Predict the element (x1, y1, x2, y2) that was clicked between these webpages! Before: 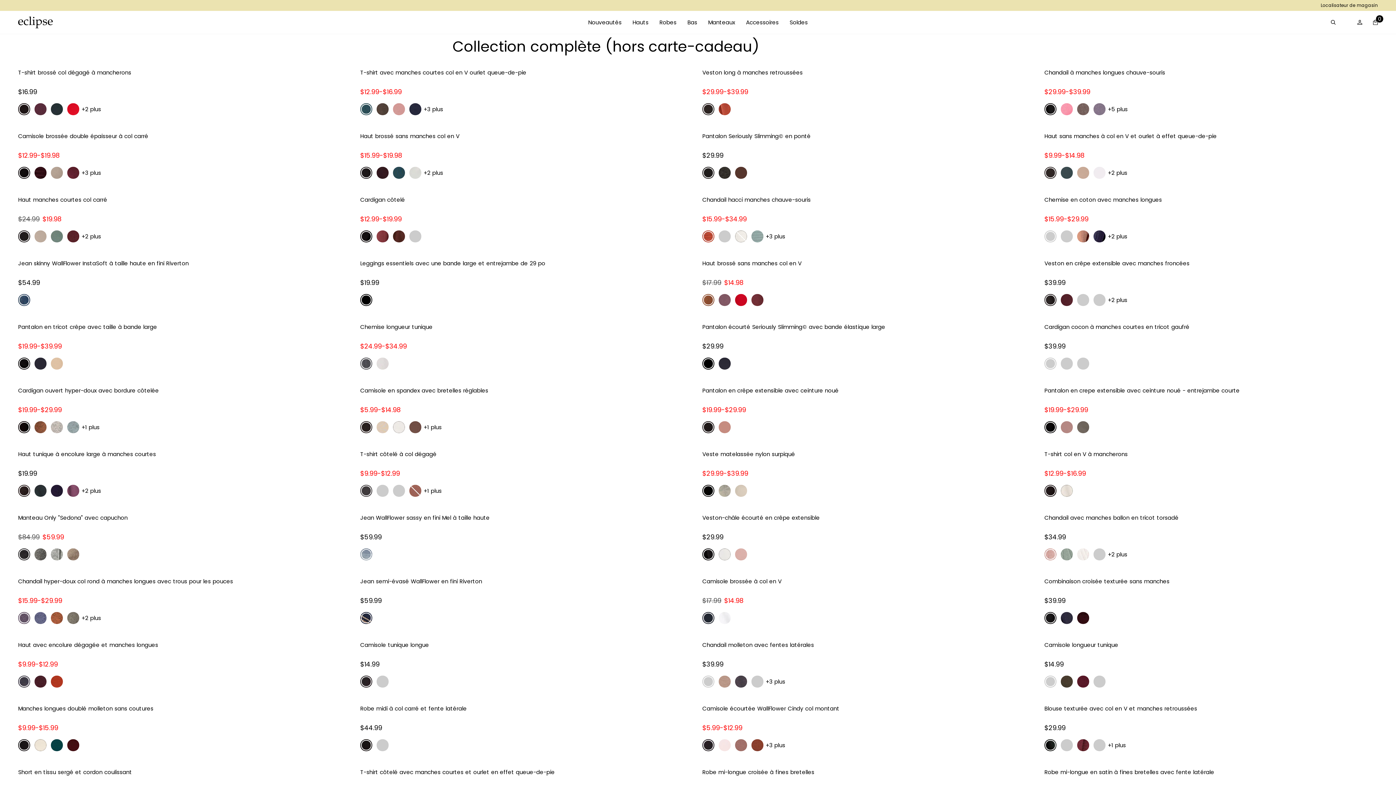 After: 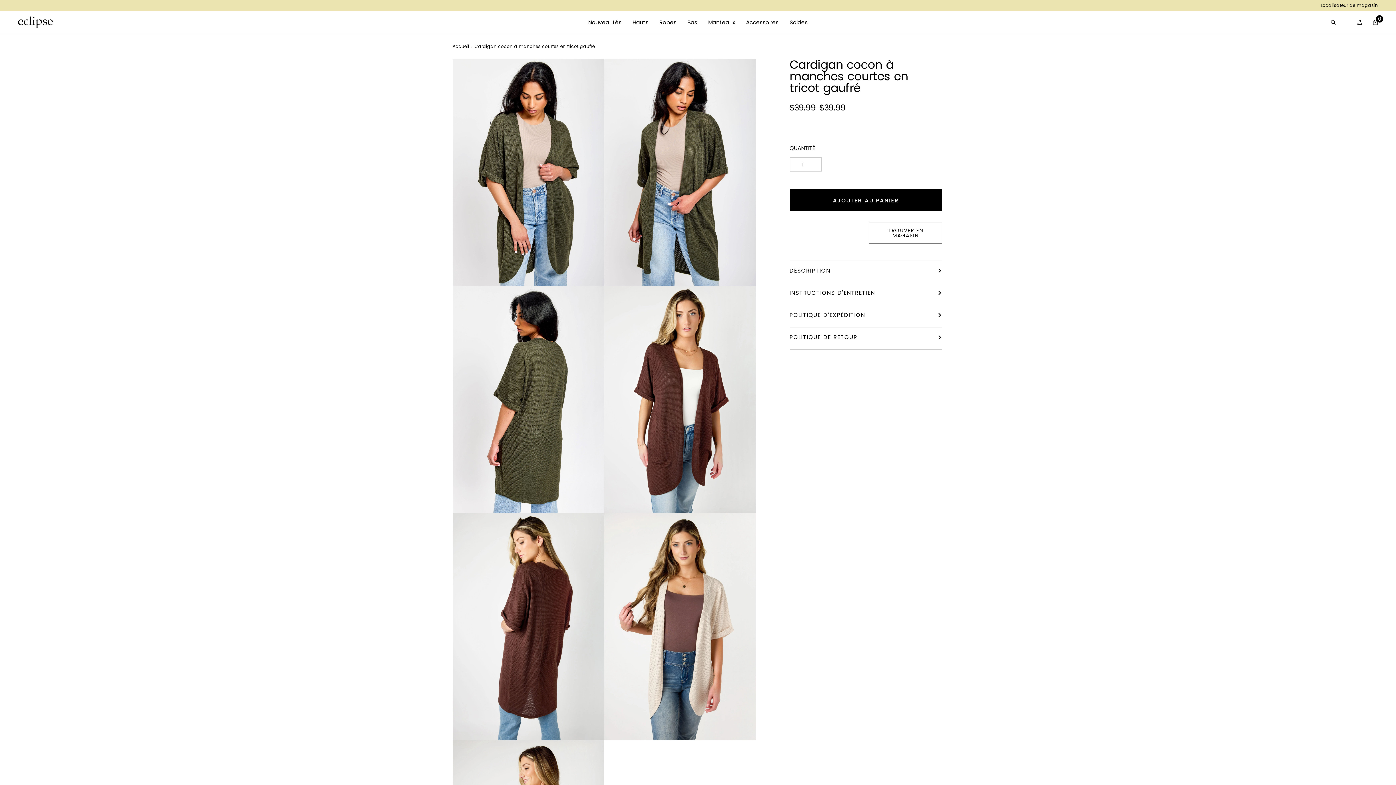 Action: bbox: (1061, 357, 1073, 369) label: Raisin